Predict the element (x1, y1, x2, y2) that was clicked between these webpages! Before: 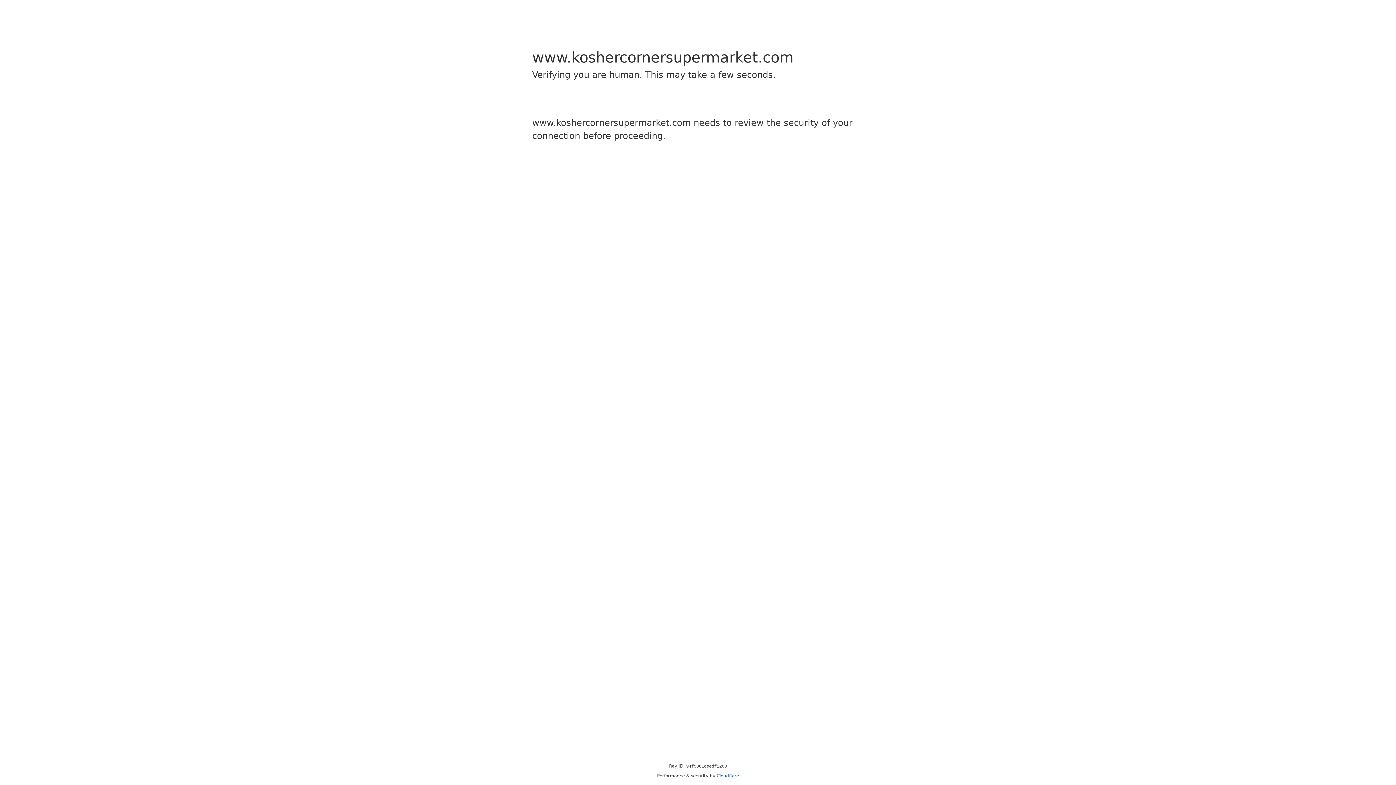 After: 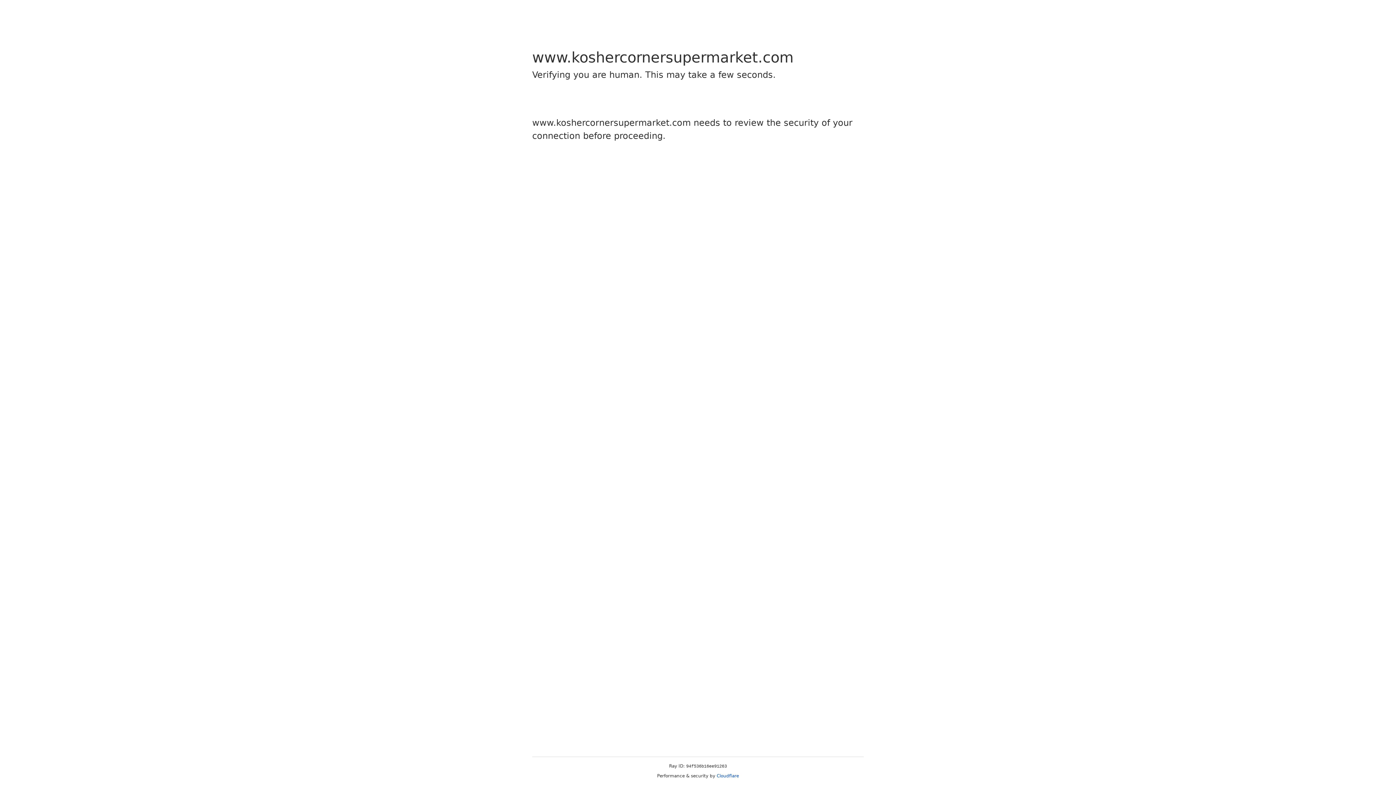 Action: label: Cloudflare bbox: (716, 773, 739, 778)